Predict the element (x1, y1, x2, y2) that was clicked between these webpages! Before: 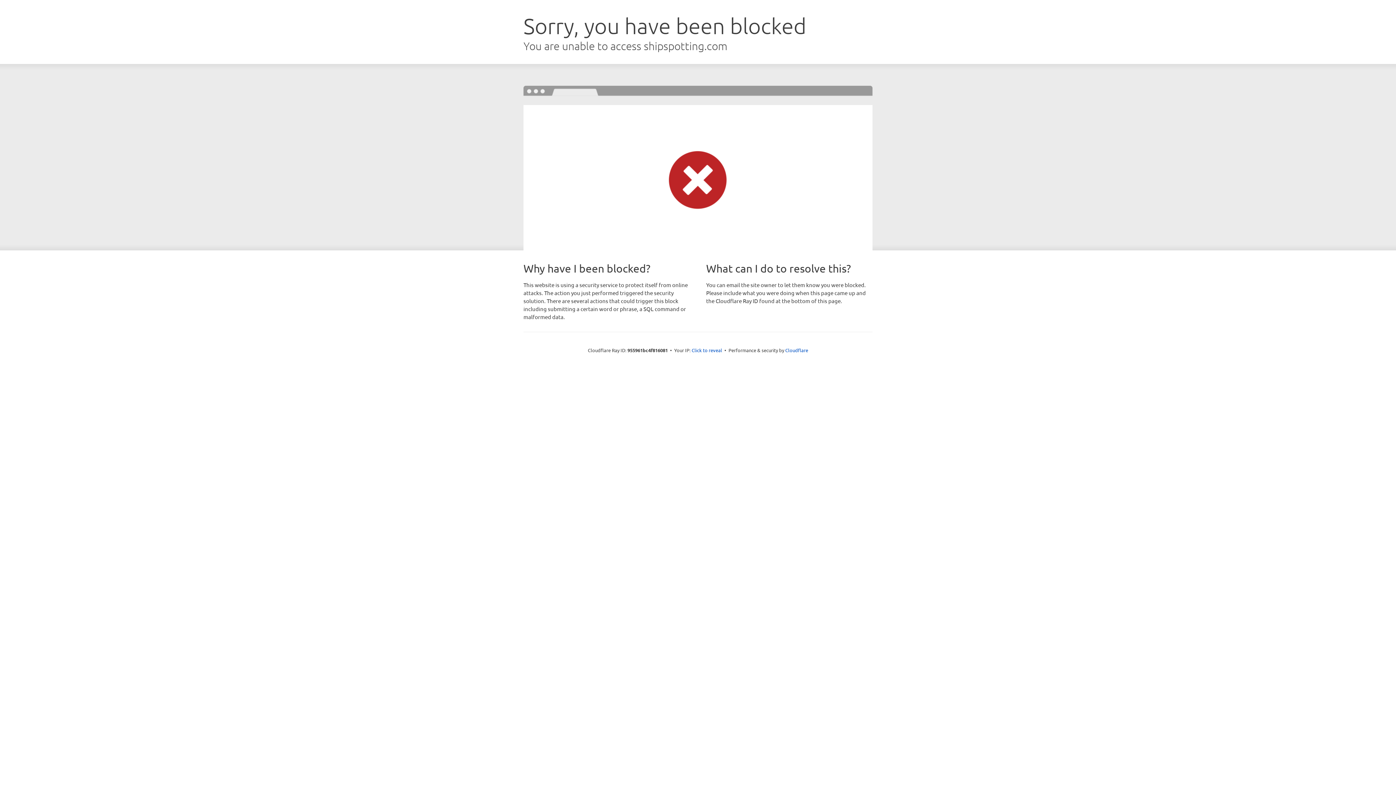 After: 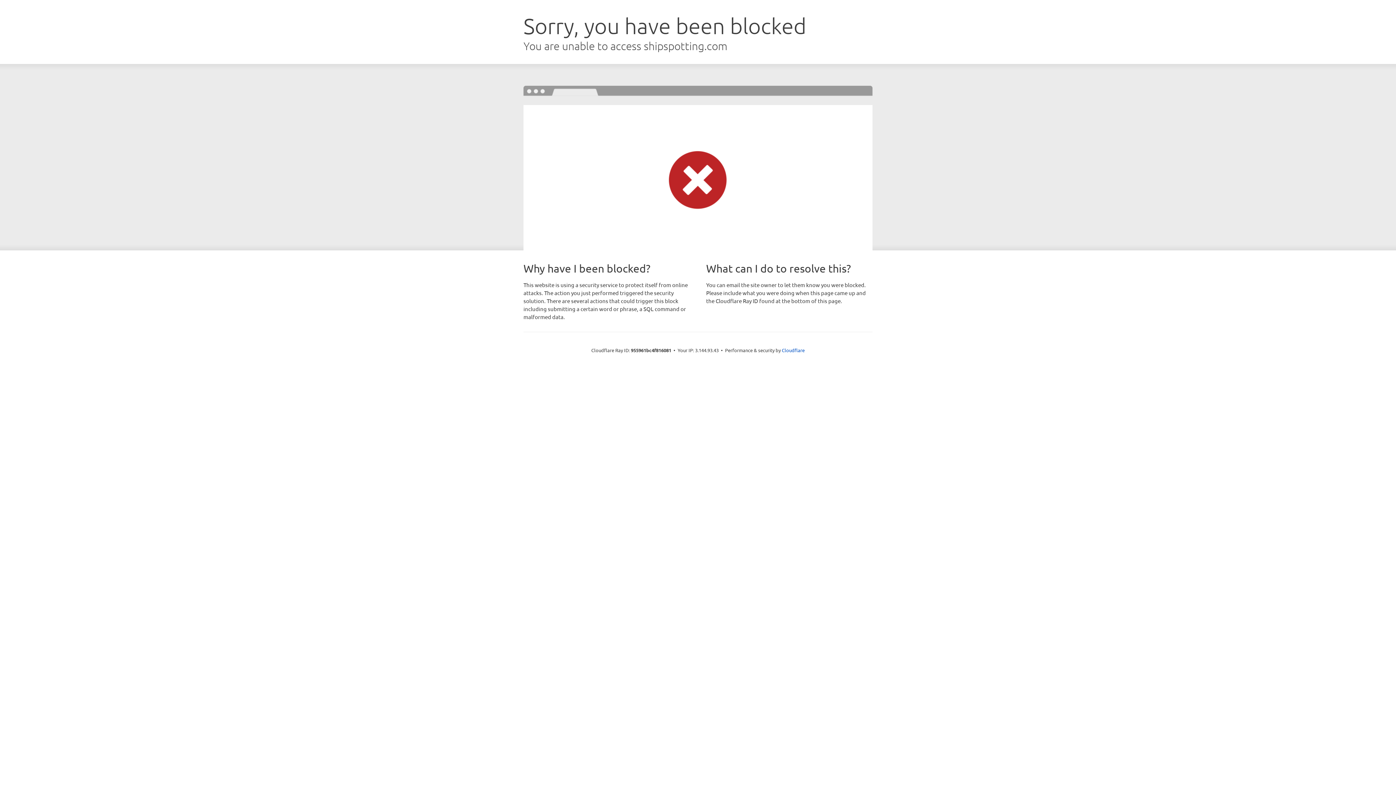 Action: bbox: (691, 346, 722, 353) label: Click to reveal